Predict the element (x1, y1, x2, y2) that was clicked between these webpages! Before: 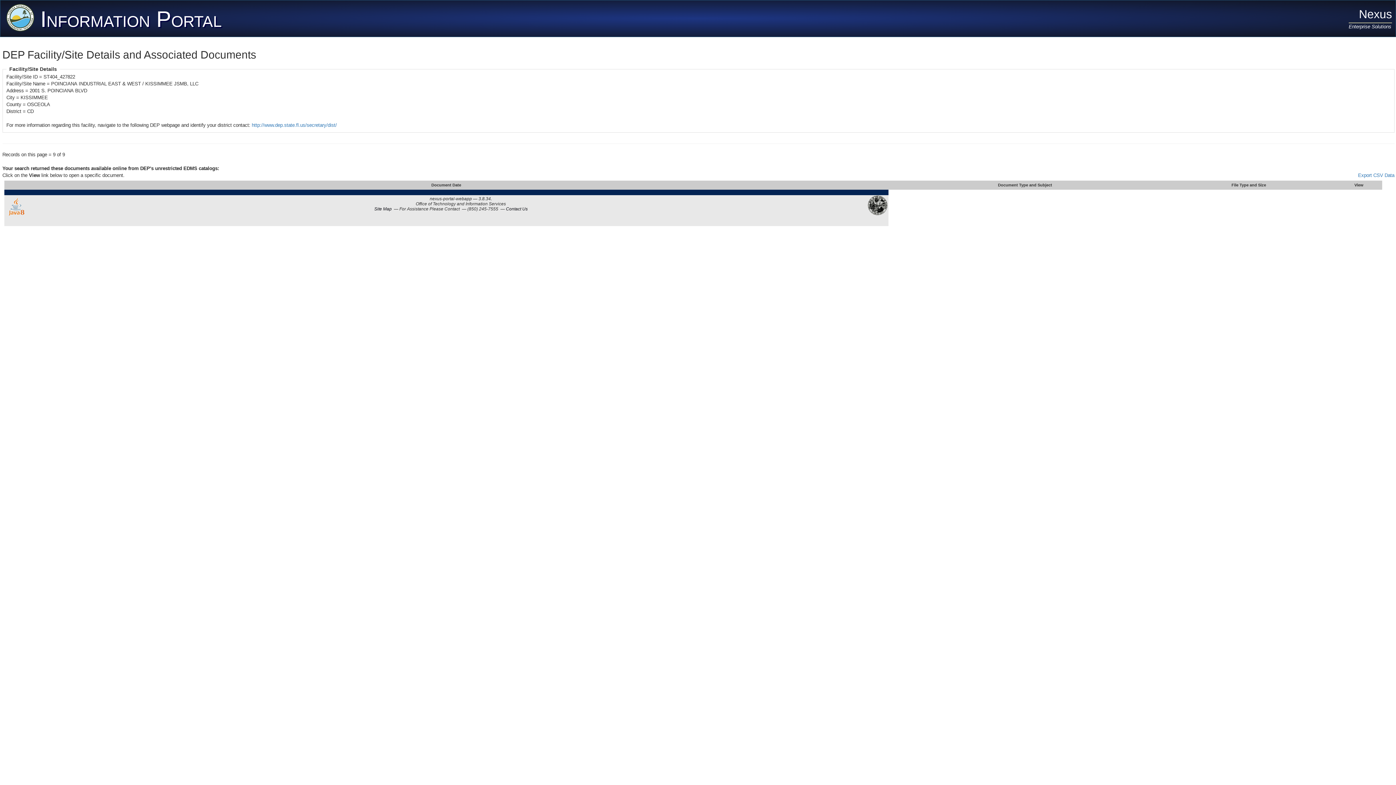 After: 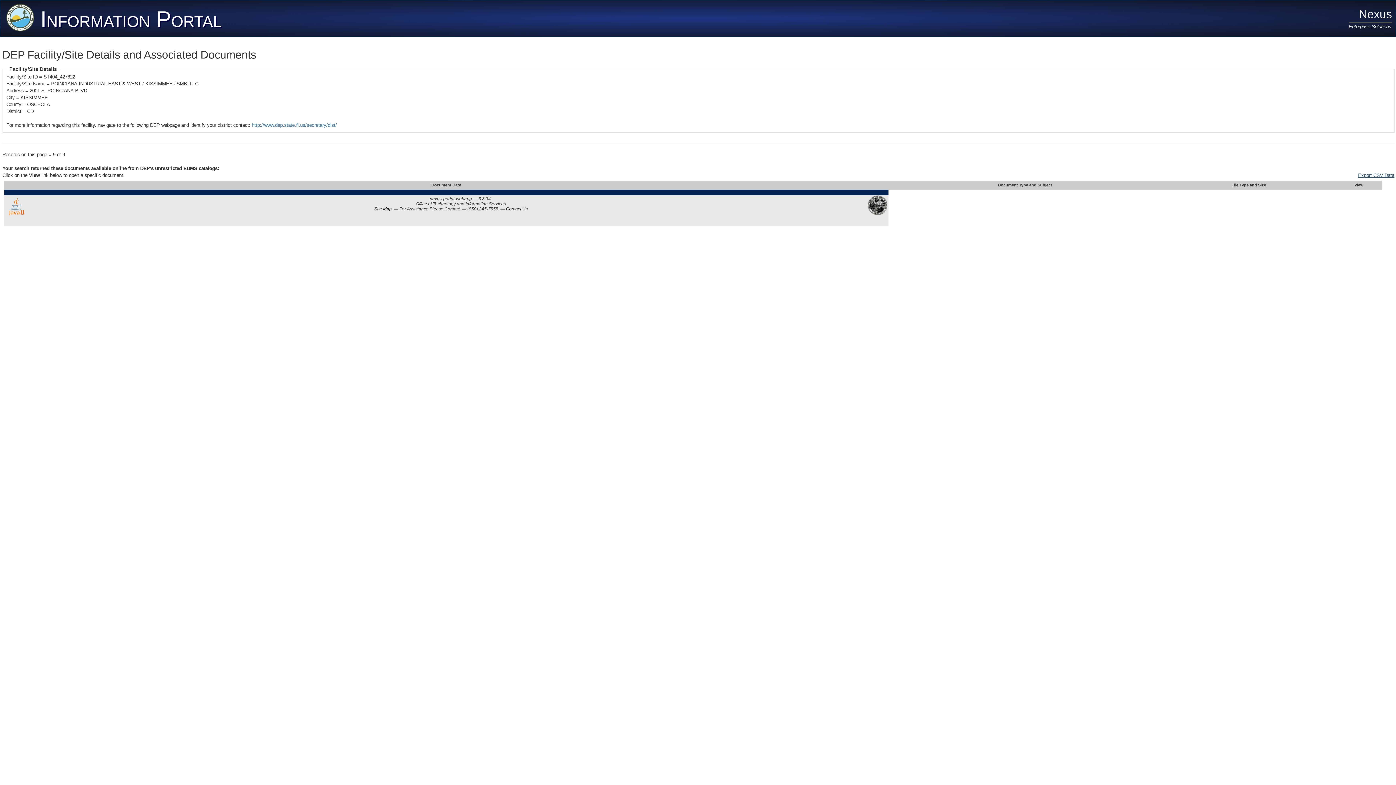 Action: bbox: (1358, 172, 1394, 178) label: Export CSV Data